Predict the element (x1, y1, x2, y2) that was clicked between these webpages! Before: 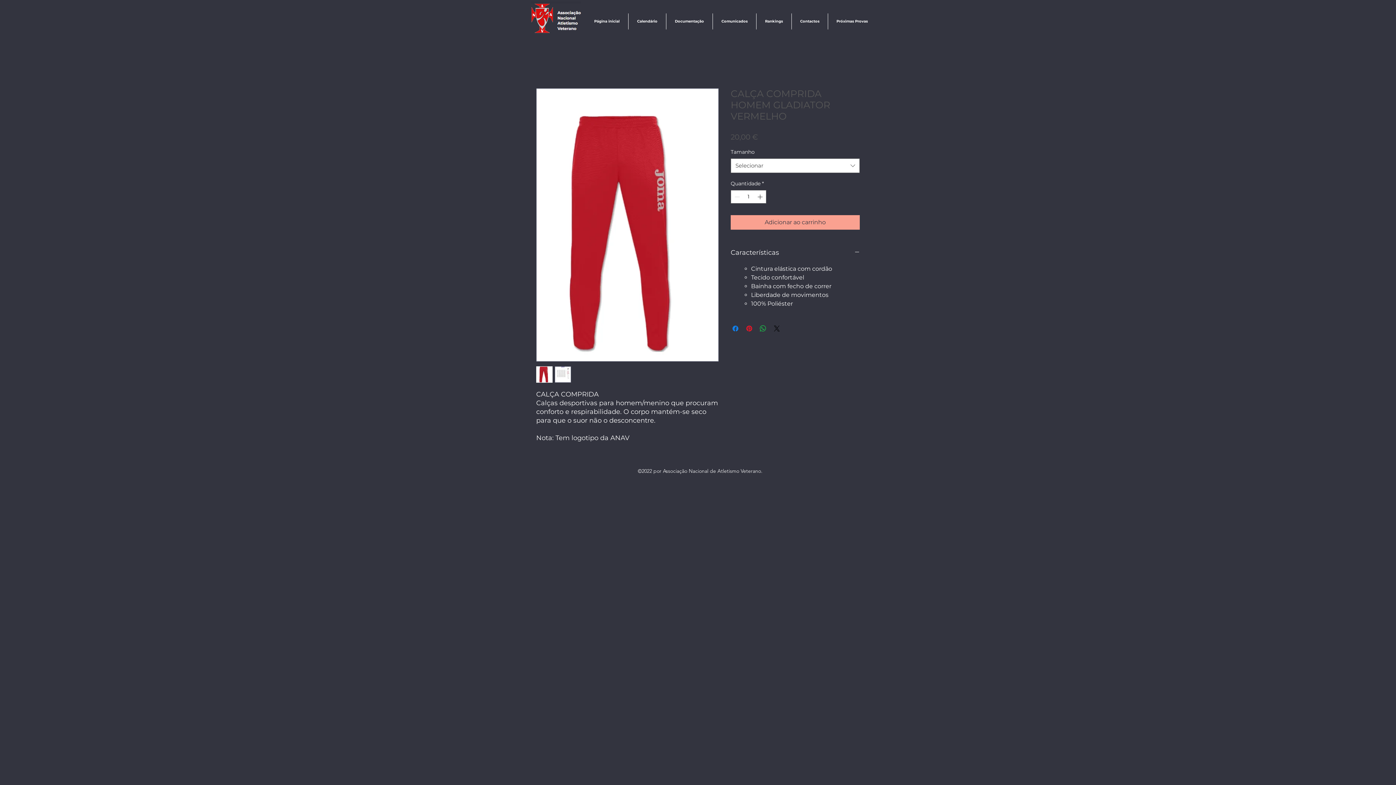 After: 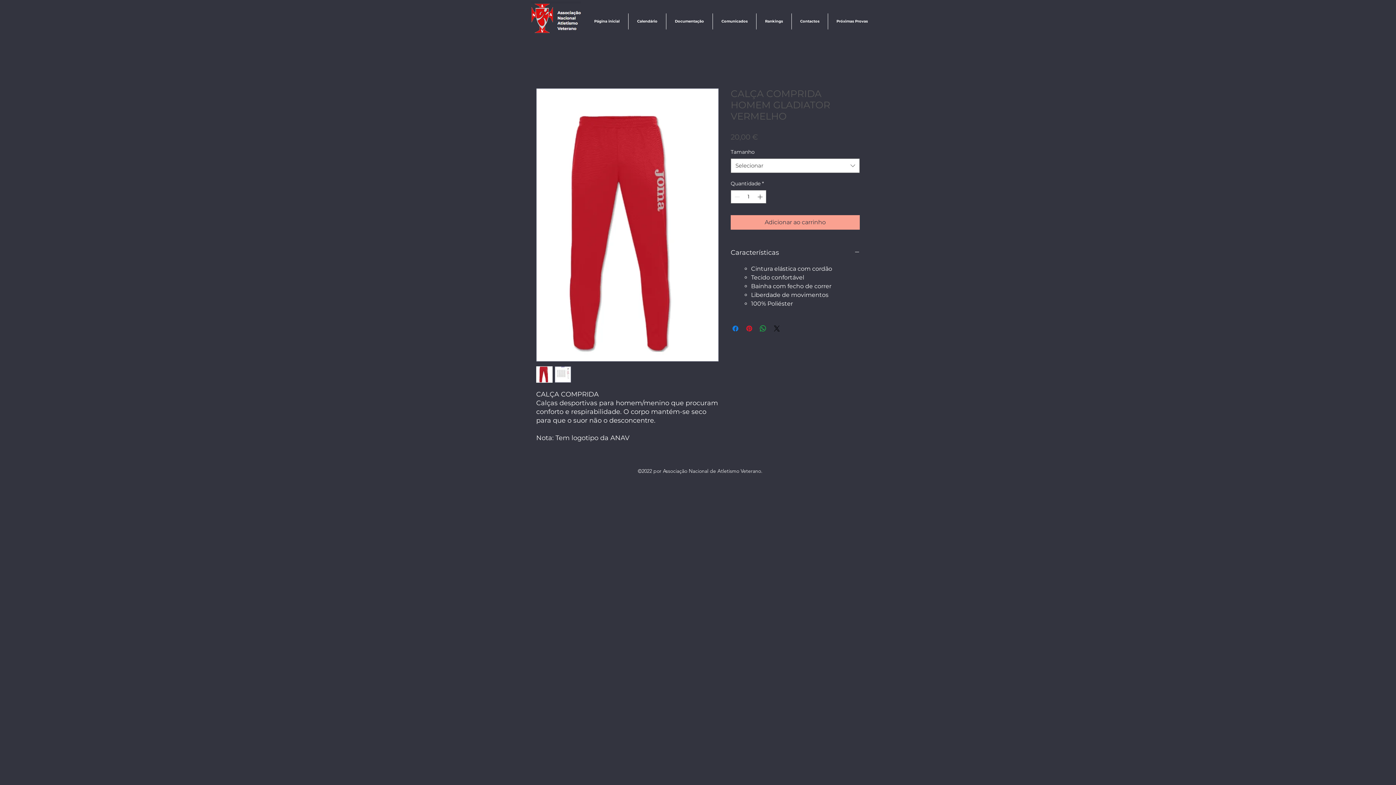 Action: bbox: (536, 366, 552, 382)